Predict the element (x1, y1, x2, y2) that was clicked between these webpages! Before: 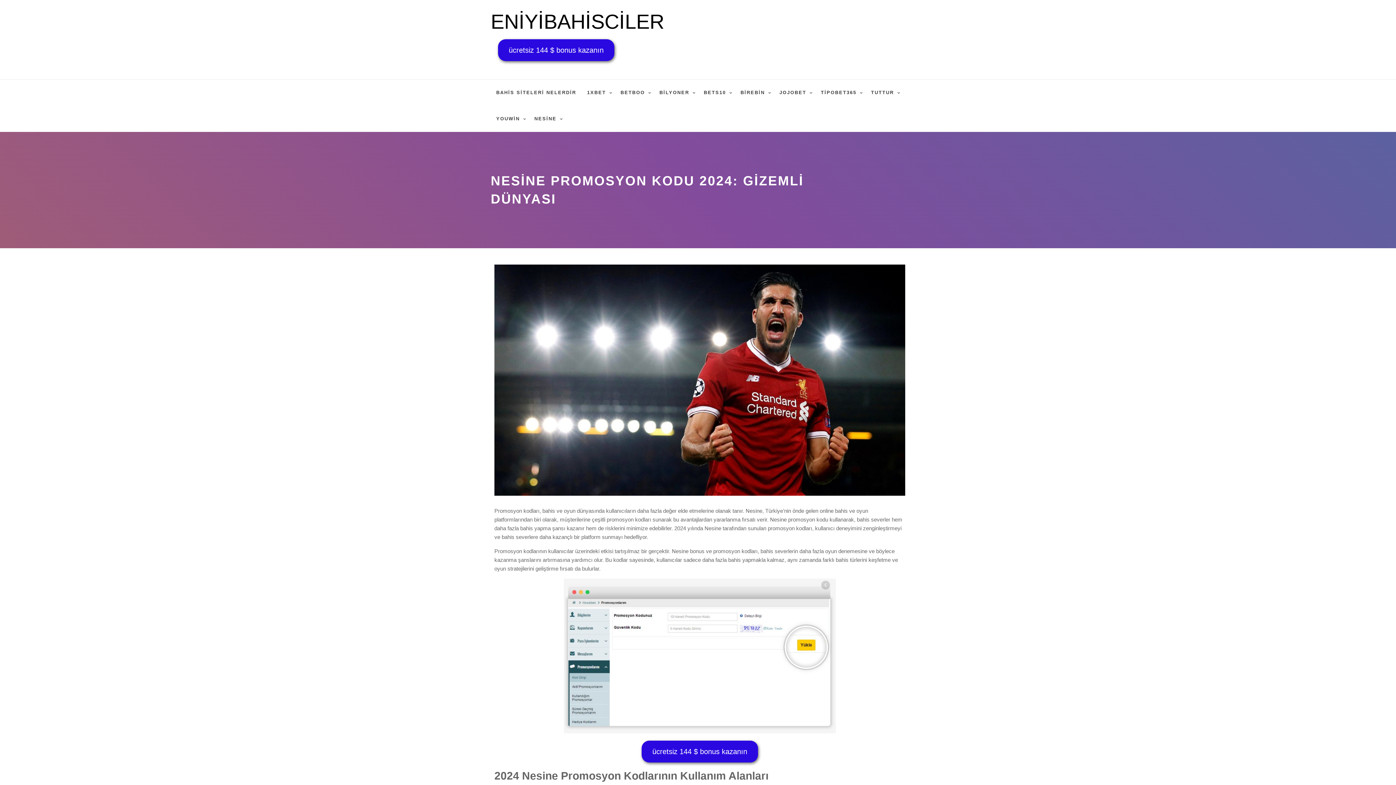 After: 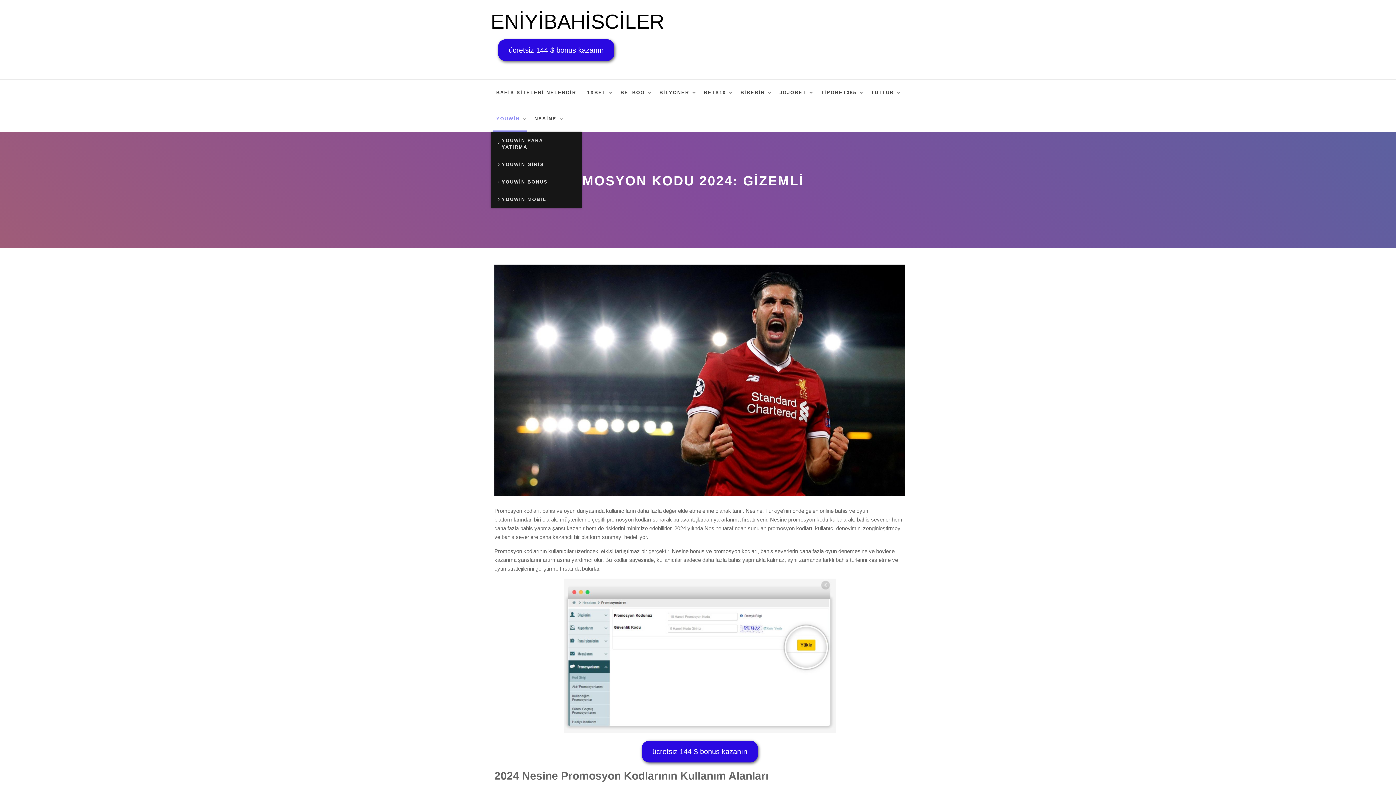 Action: bbox: (490, 105, 529, 132) label: YOUWİN